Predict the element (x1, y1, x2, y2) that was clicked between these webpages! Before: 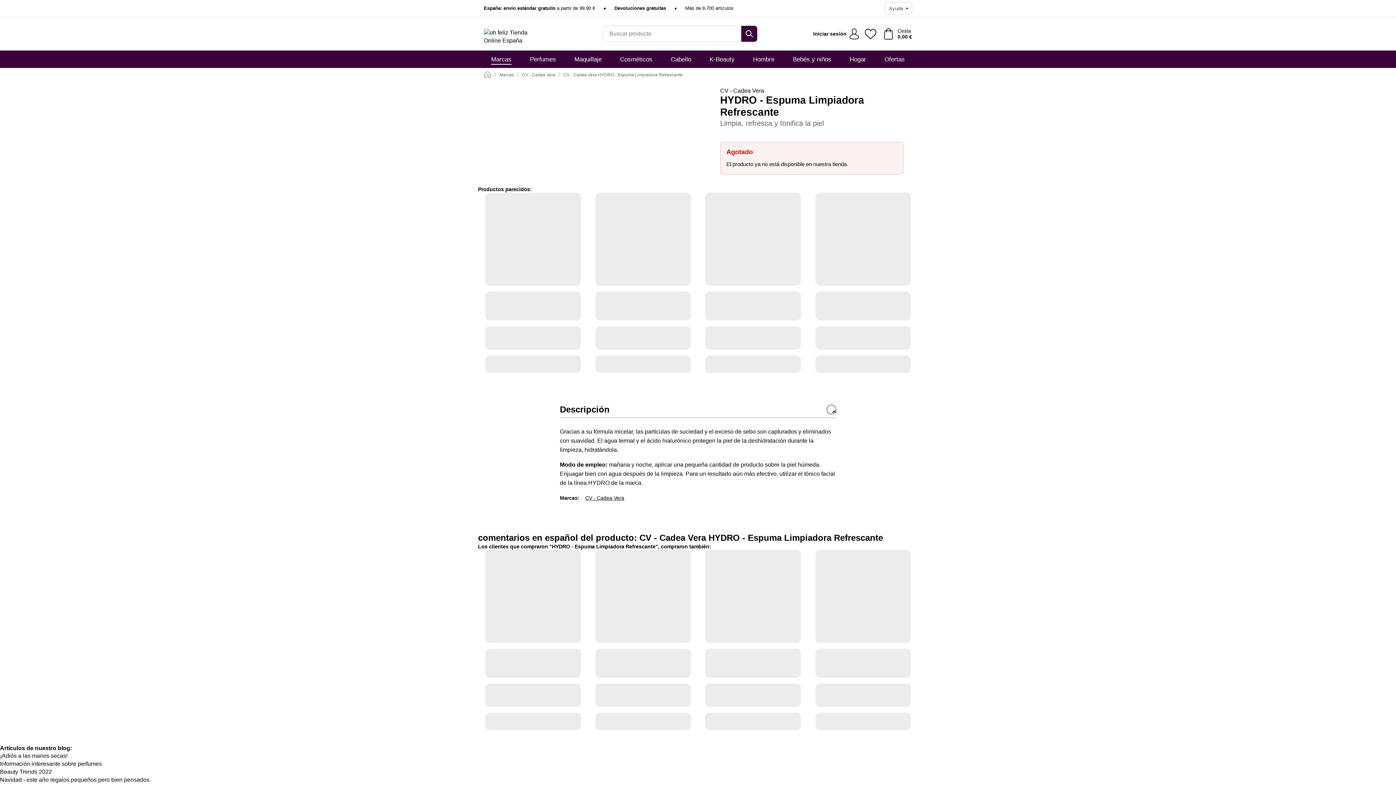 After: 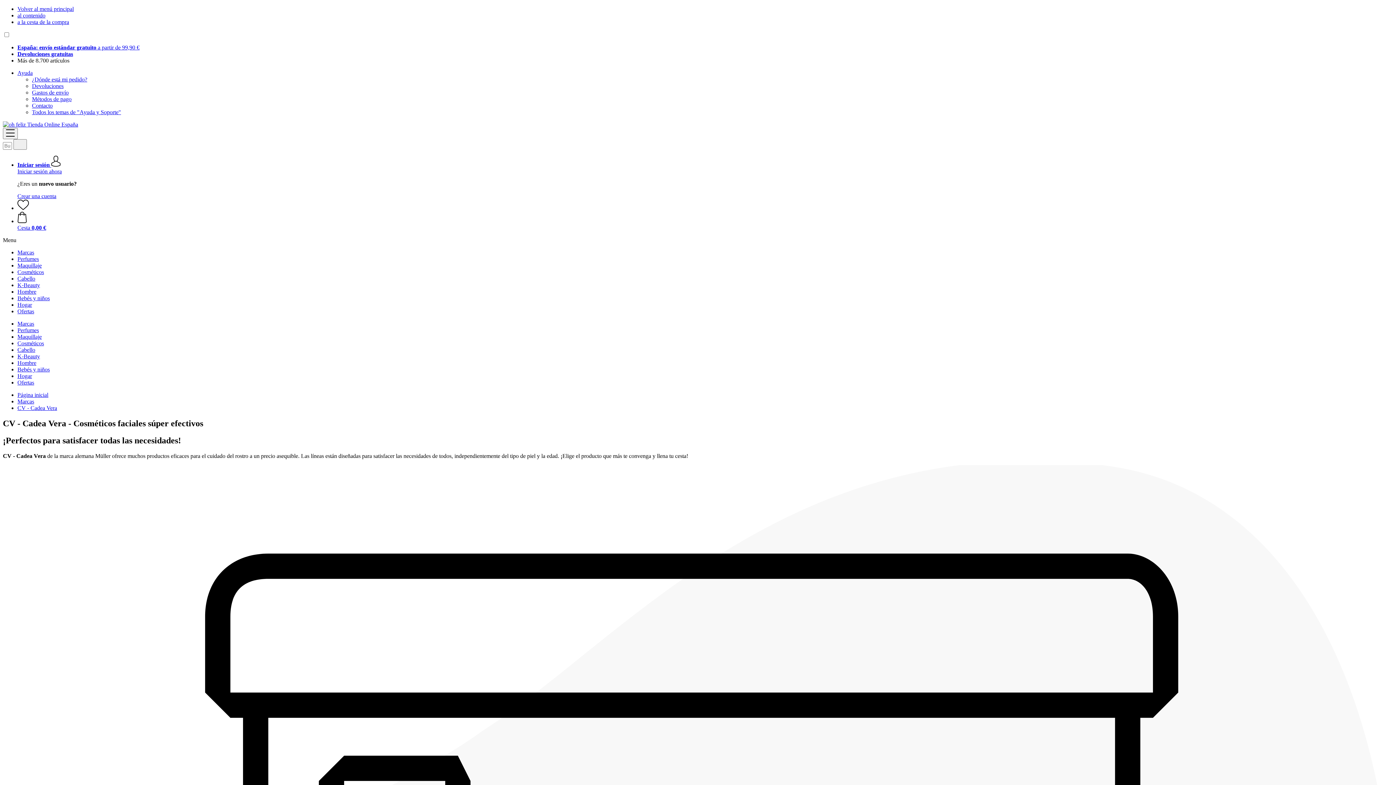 Action: bbox: (585, 495, 624, 501) label: CV - Cadea Vera